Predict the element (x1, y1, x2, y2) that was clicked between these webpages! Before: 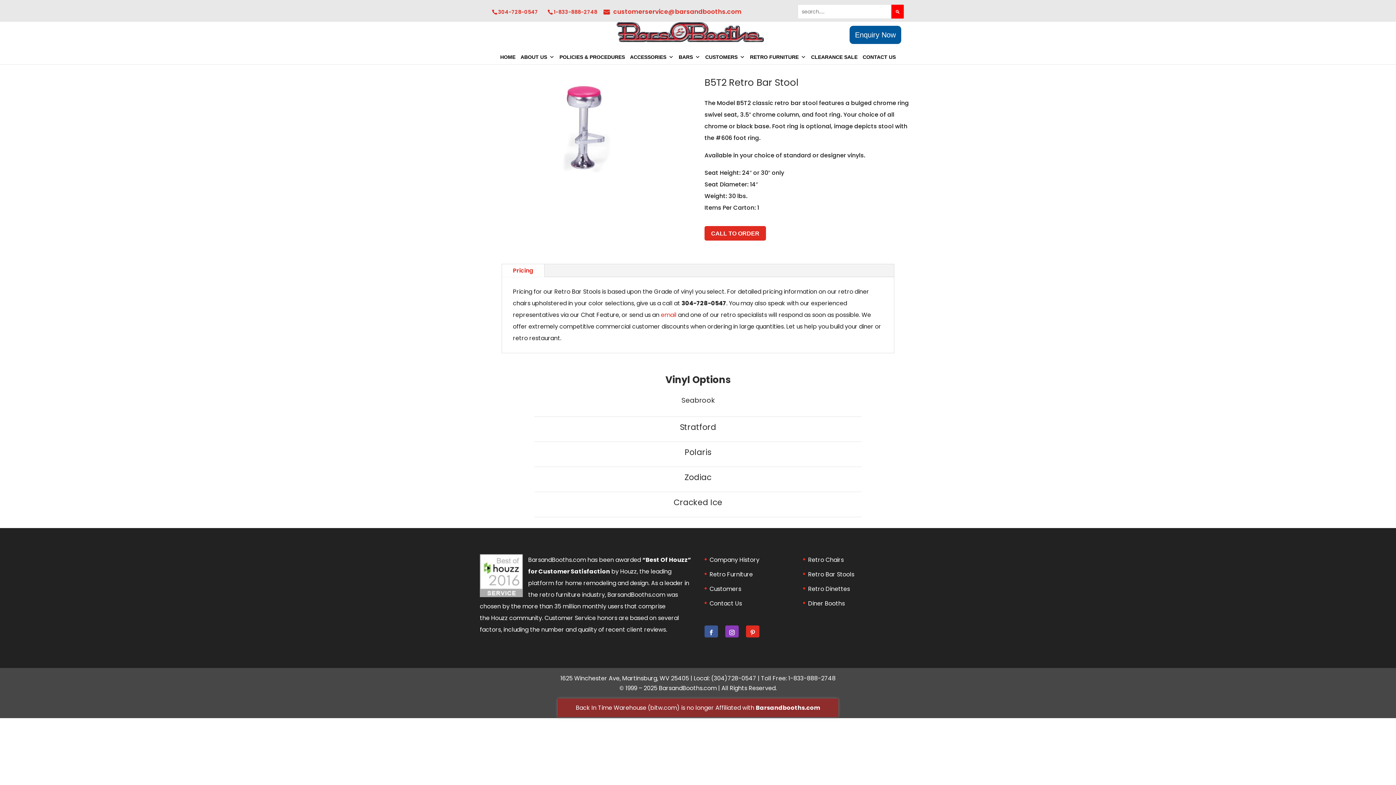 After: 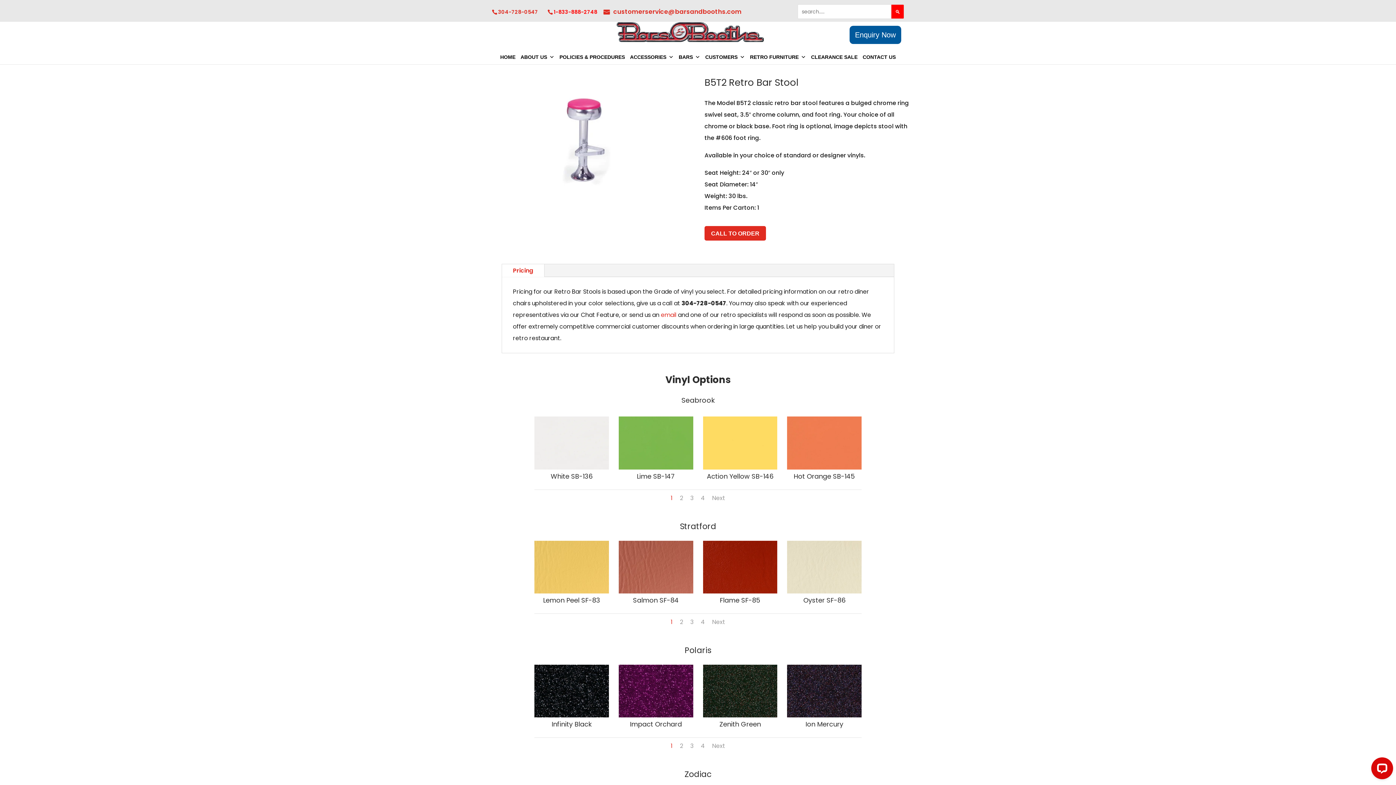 Action: bbox: (553, 8, 601, 15) label: 1-833-888-2748